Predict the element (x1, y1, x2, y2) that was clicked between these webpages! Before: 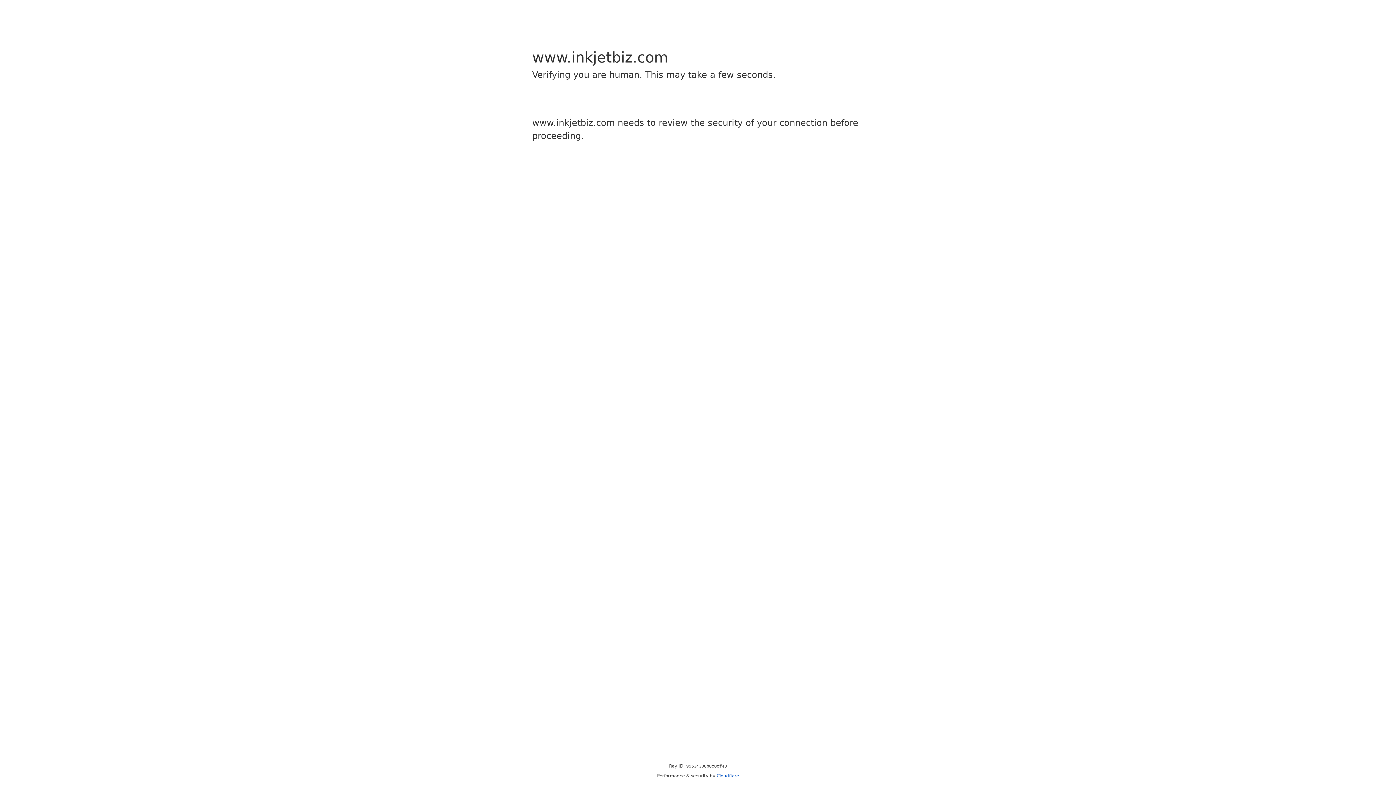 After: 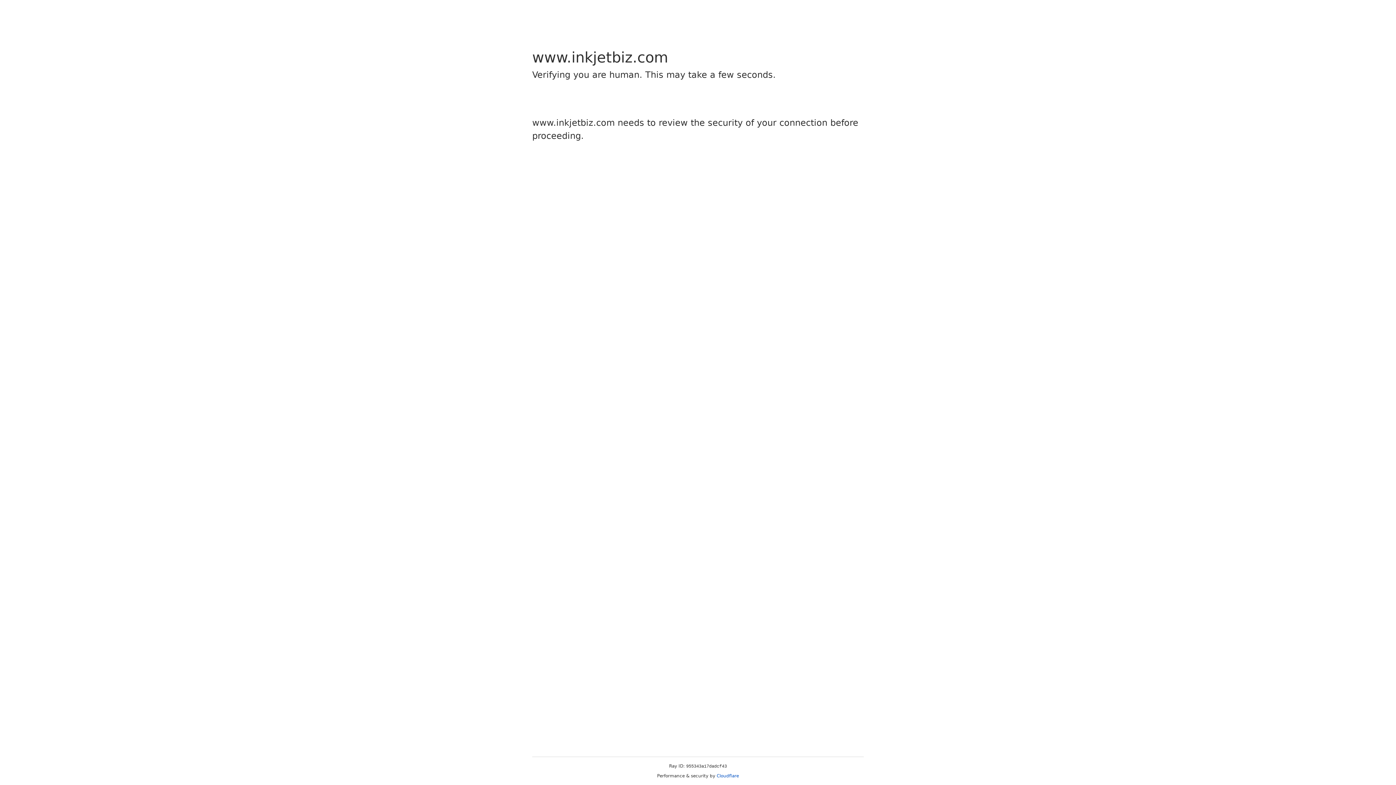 Action: label: Cloudflare bbox: (716, 773, 739, 778)